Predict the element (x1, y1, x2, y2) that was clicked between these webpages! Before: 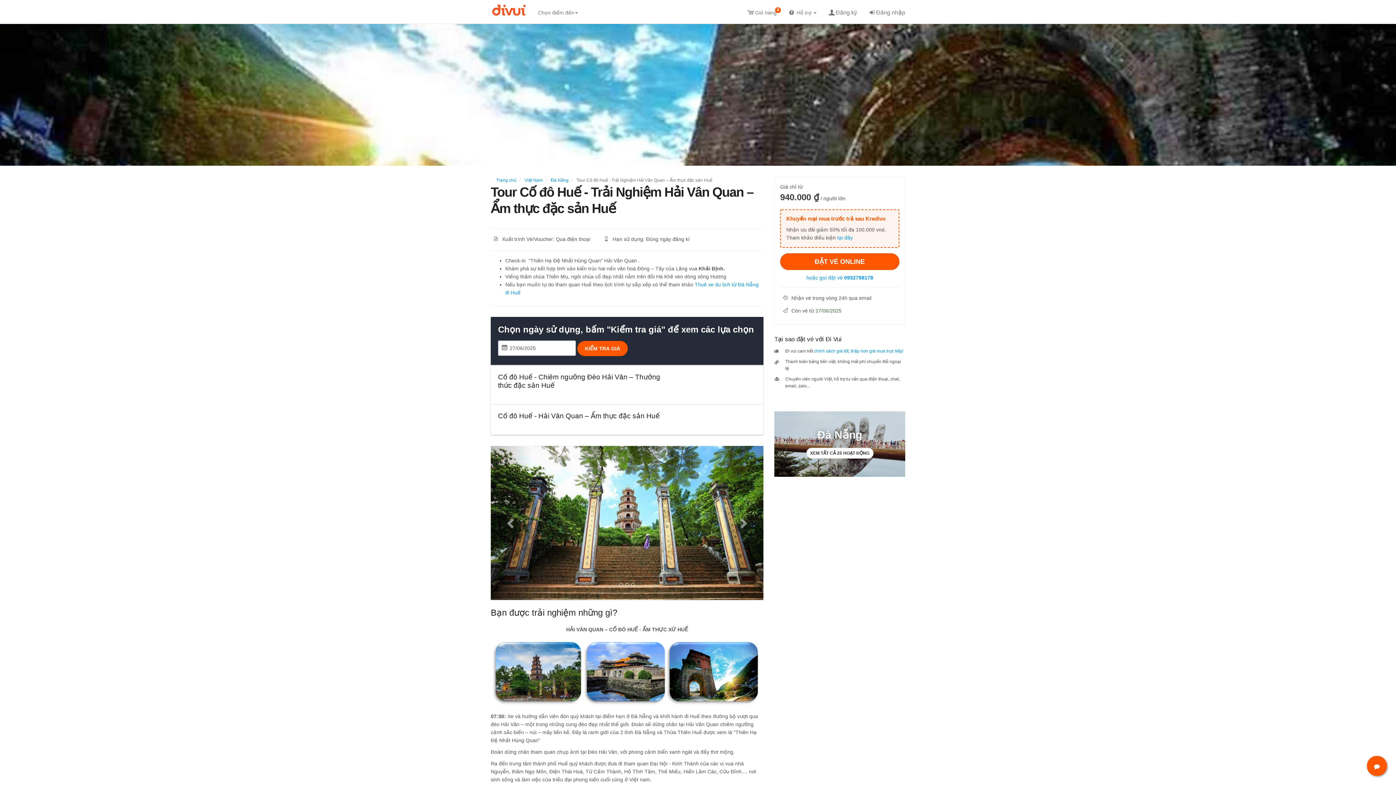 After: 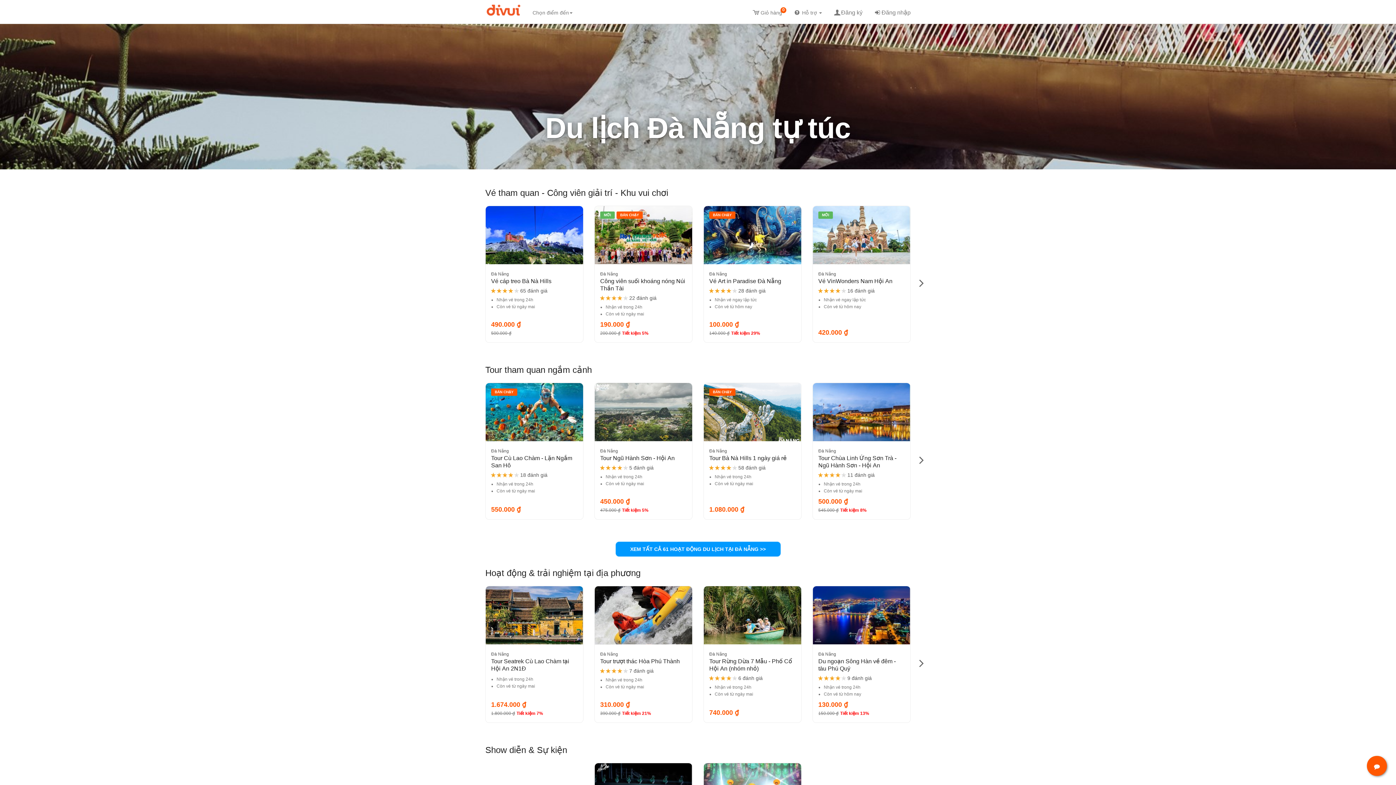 Action: bbox: (806, 448, 873, 458) label: XEM TẤT CẢ 25 HOẠT ĐỘNG